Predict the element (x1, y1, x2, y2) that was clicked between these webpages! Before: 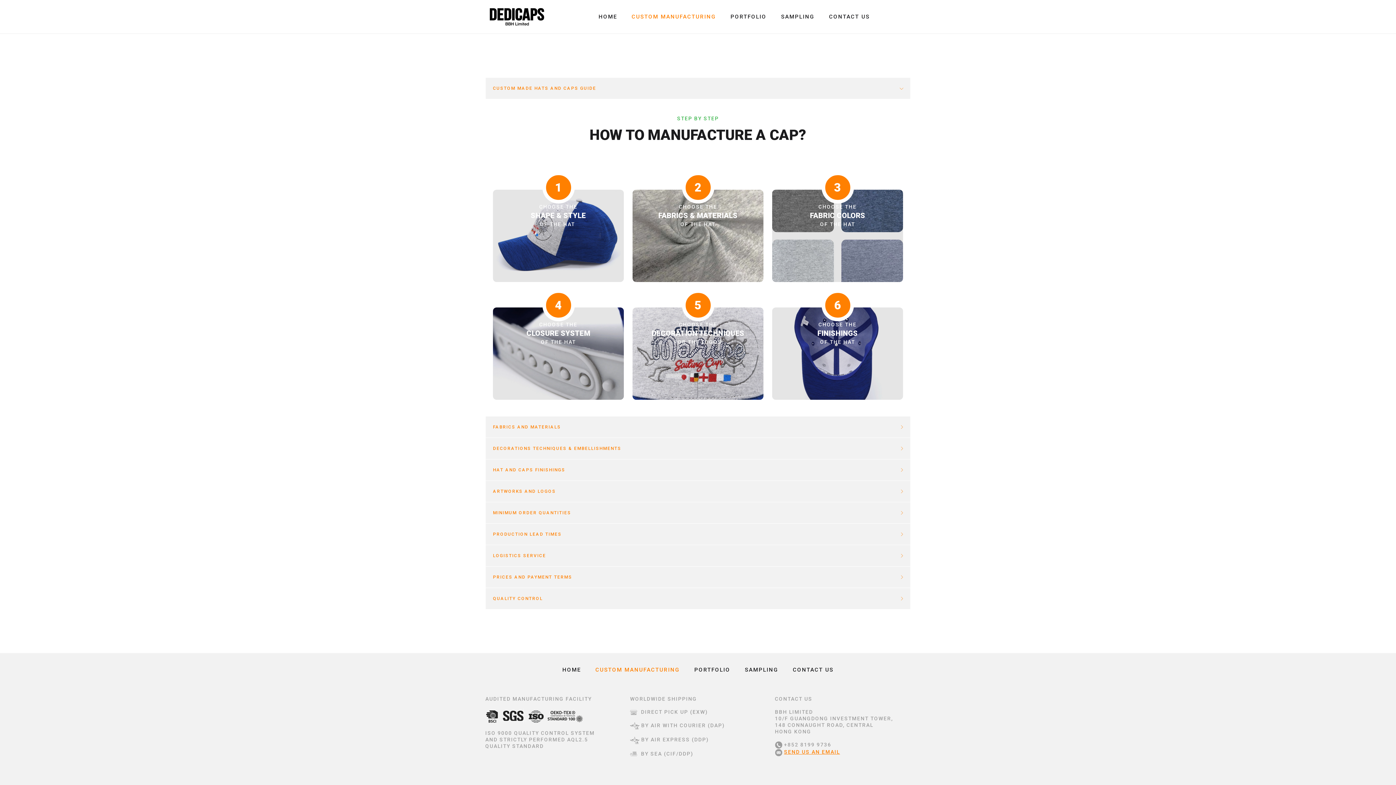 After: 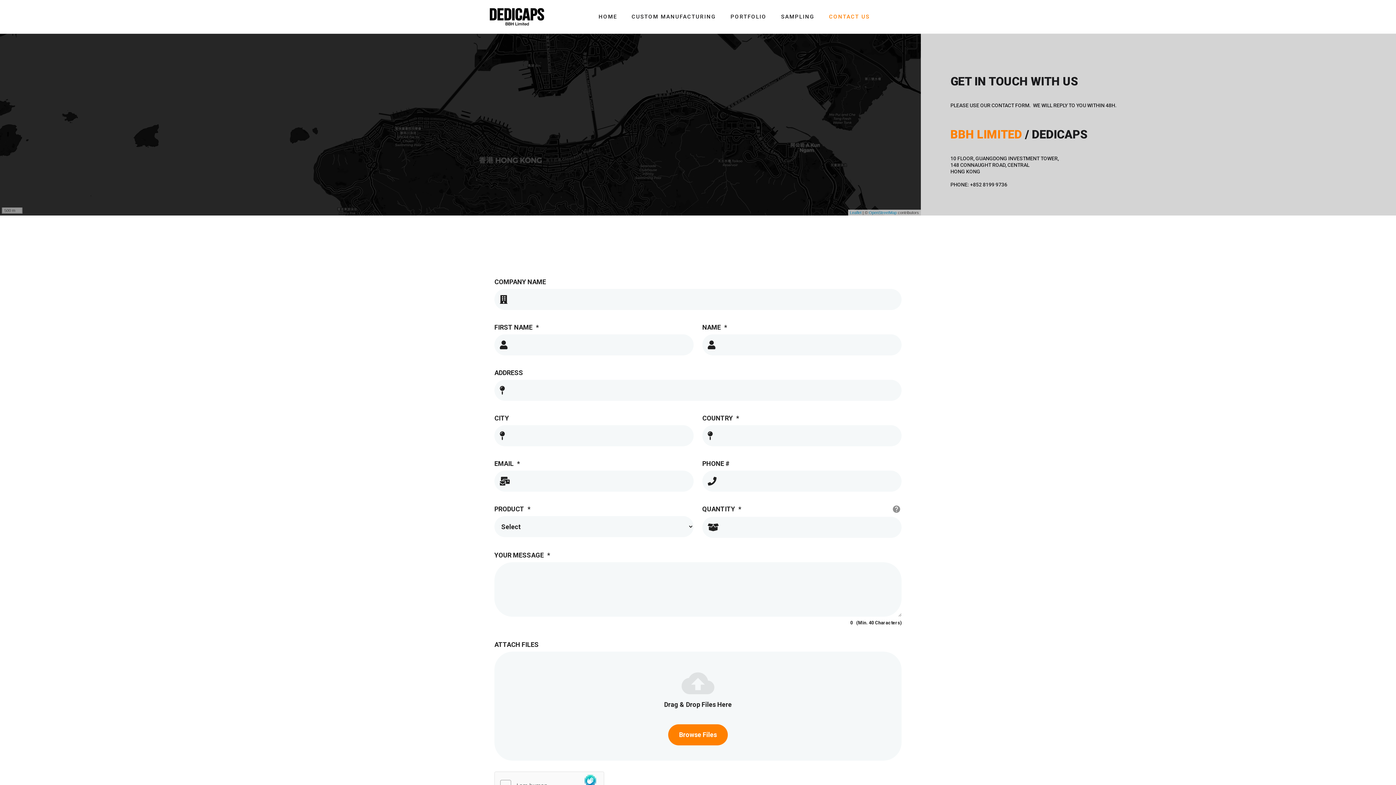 Action: label: CONTACT US bbox: (787, 662, 839, 677)